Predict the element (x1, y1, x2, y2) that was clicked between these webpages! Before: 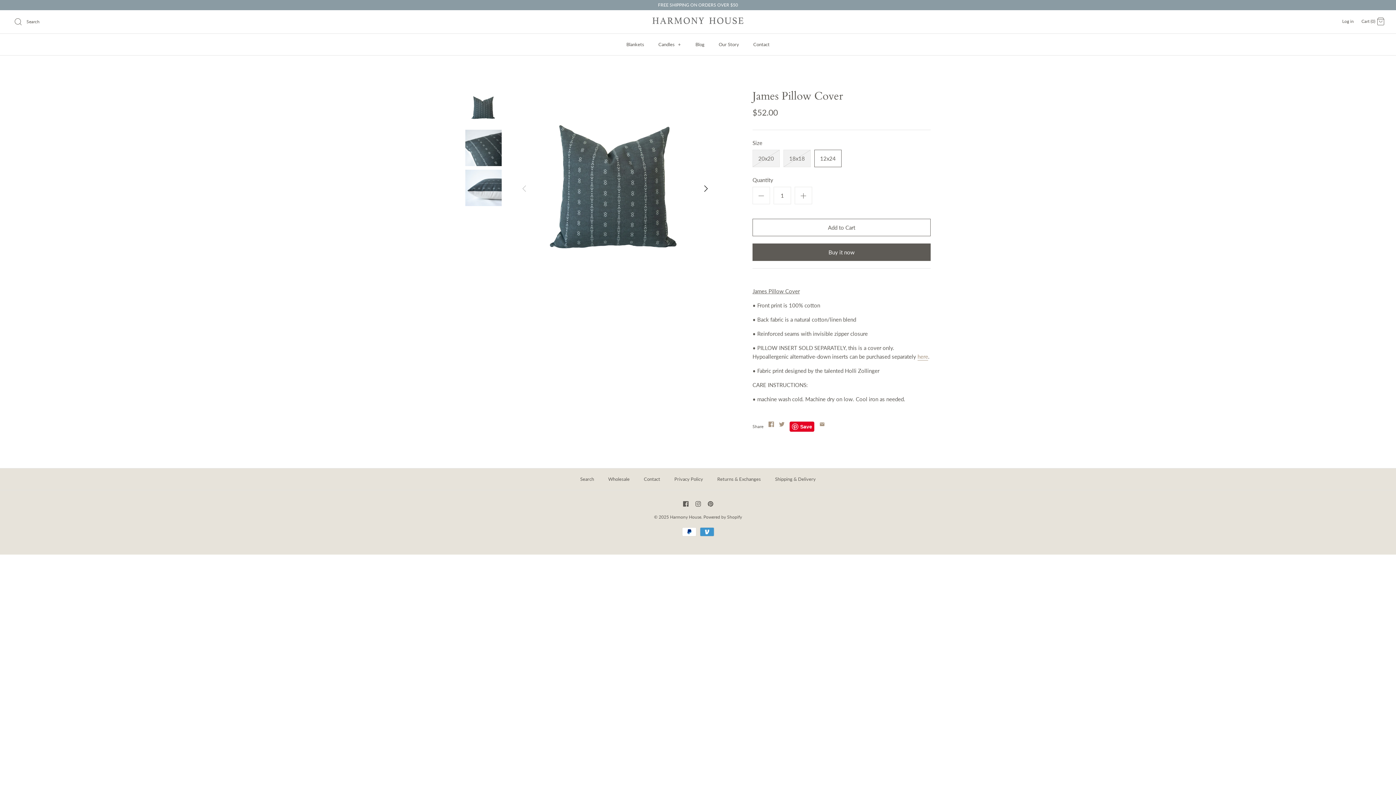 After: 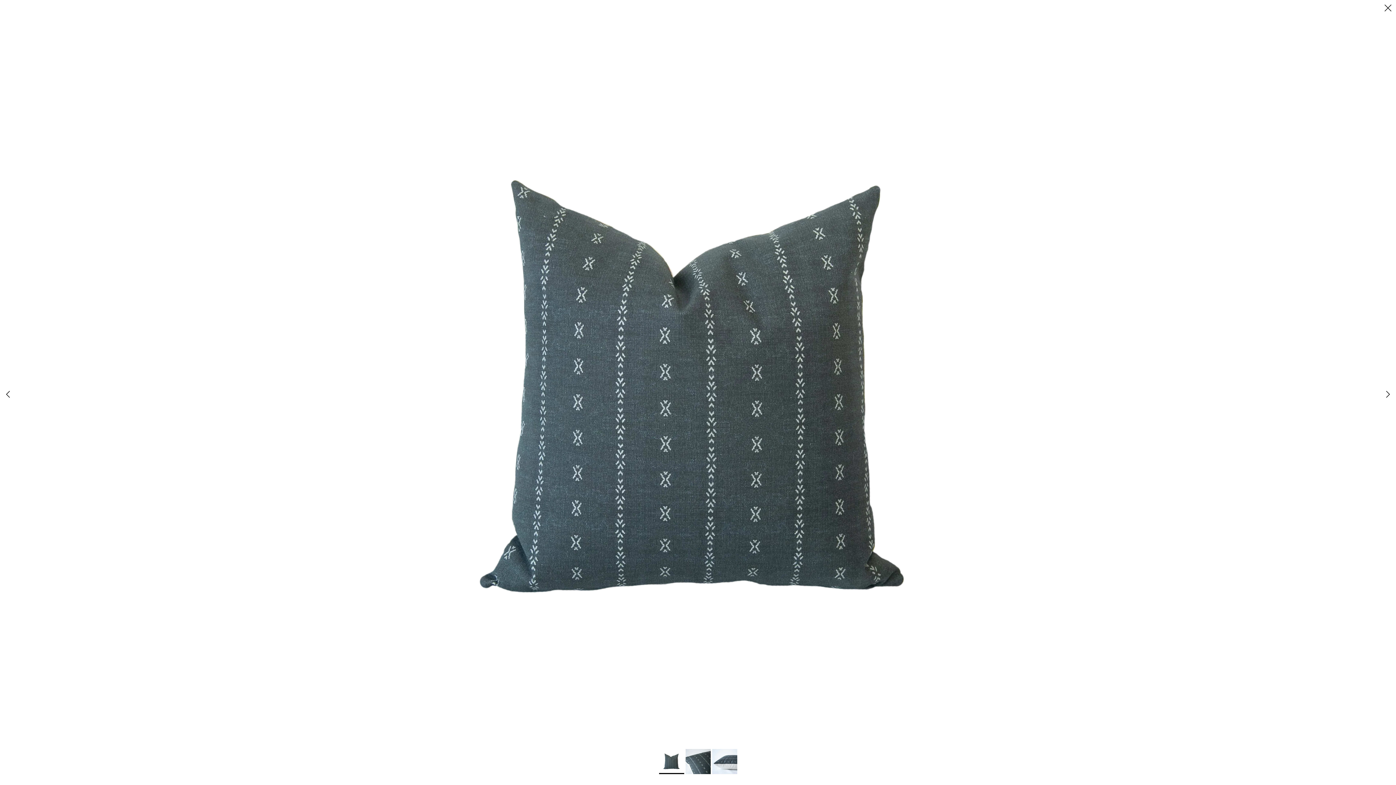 Action: bbox: (516, 89, 714, 287)